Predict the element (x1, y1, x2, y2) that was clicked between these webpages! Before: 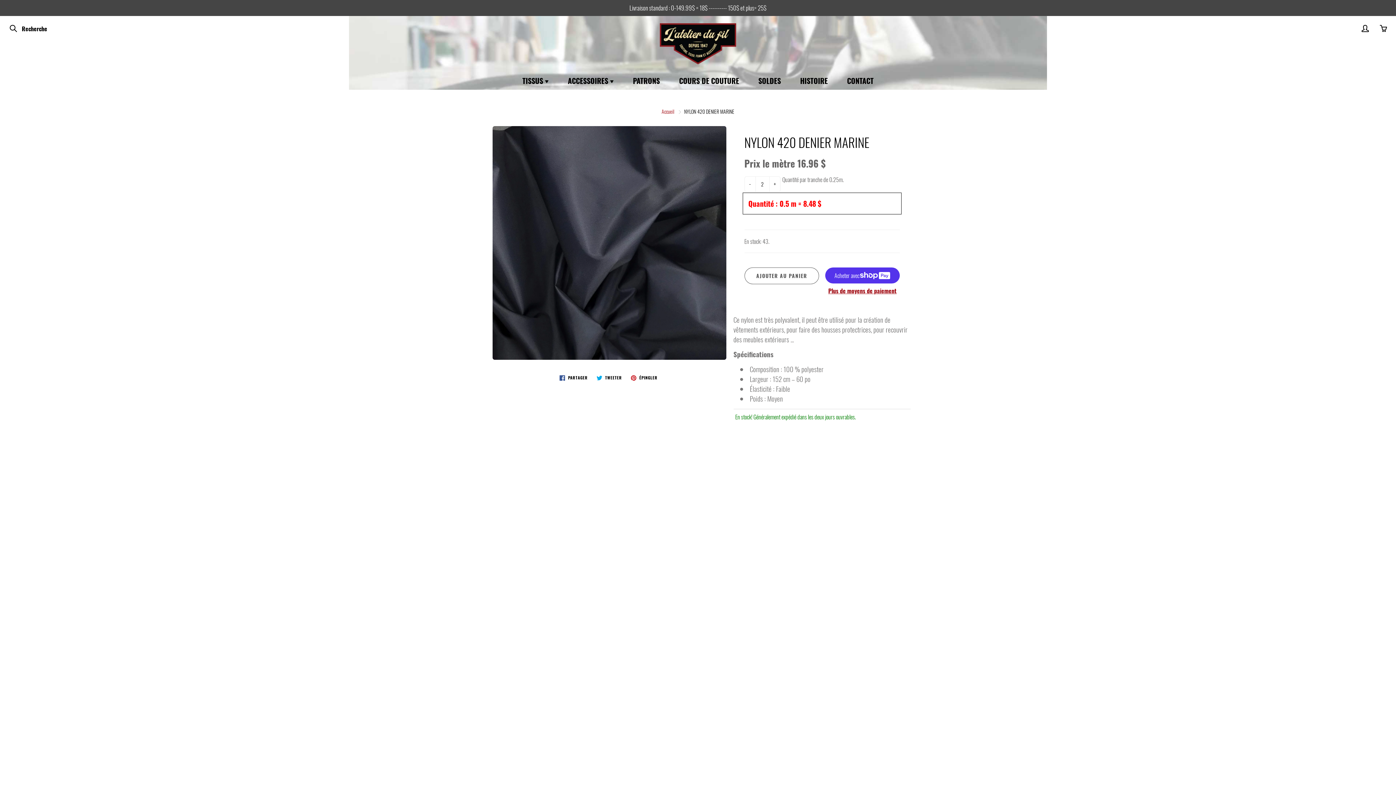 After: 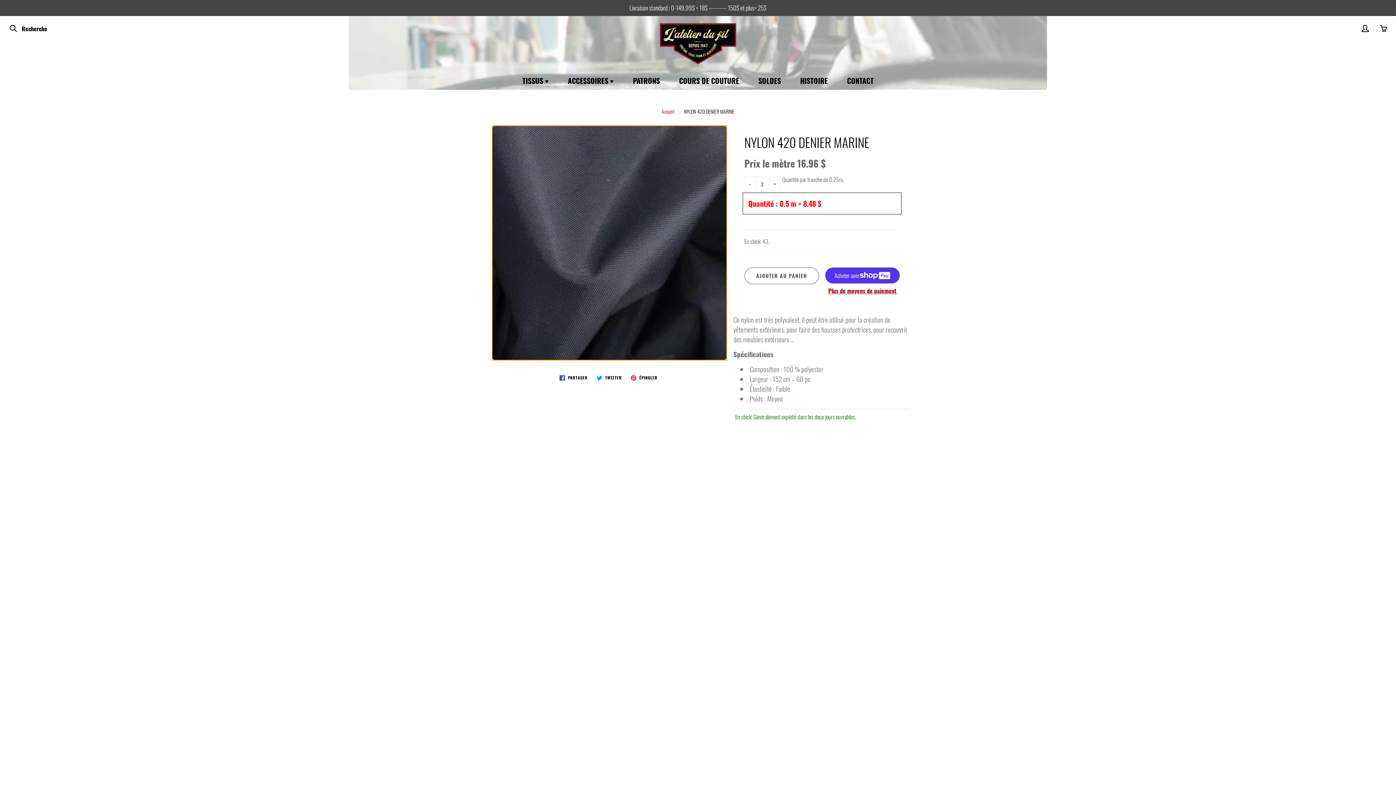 Action: bbox: (492, 126, 726, 359)